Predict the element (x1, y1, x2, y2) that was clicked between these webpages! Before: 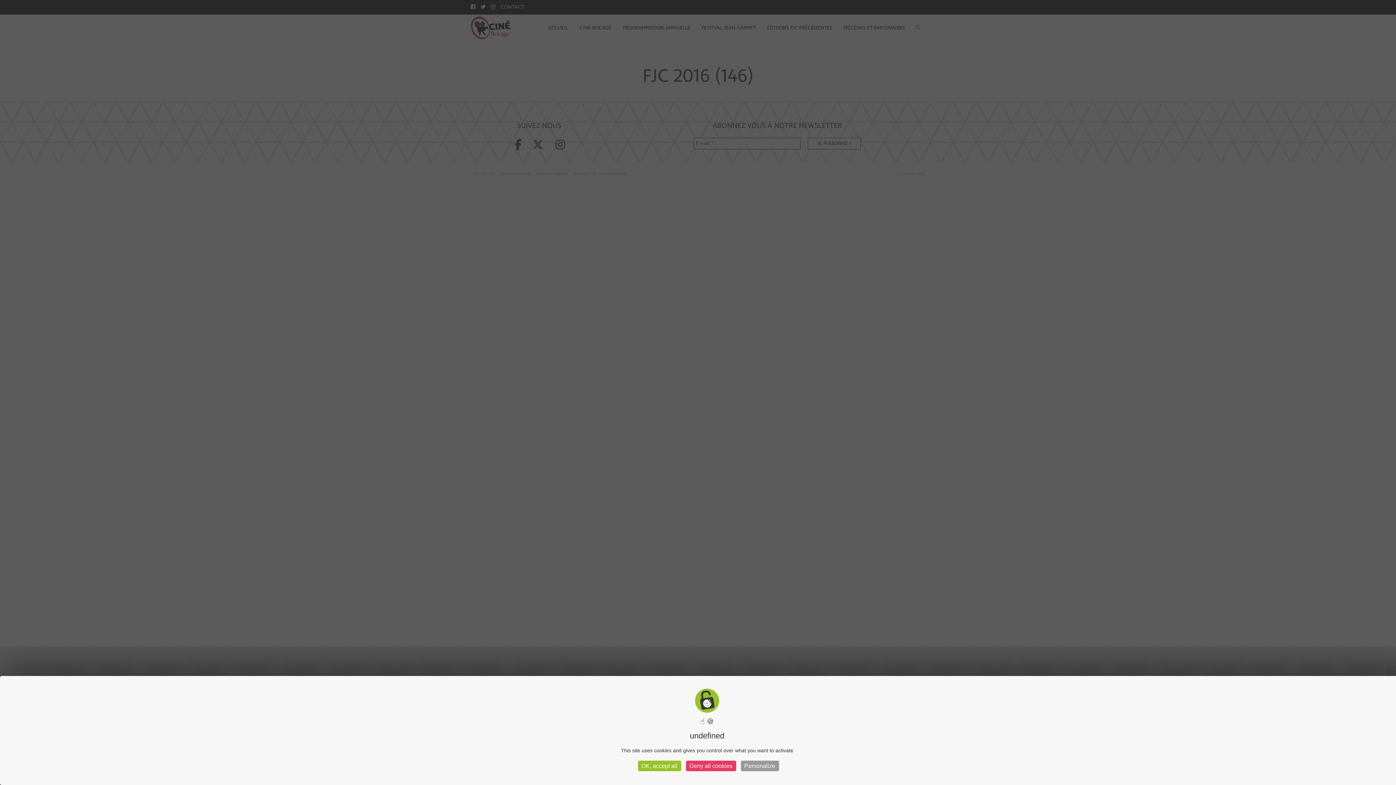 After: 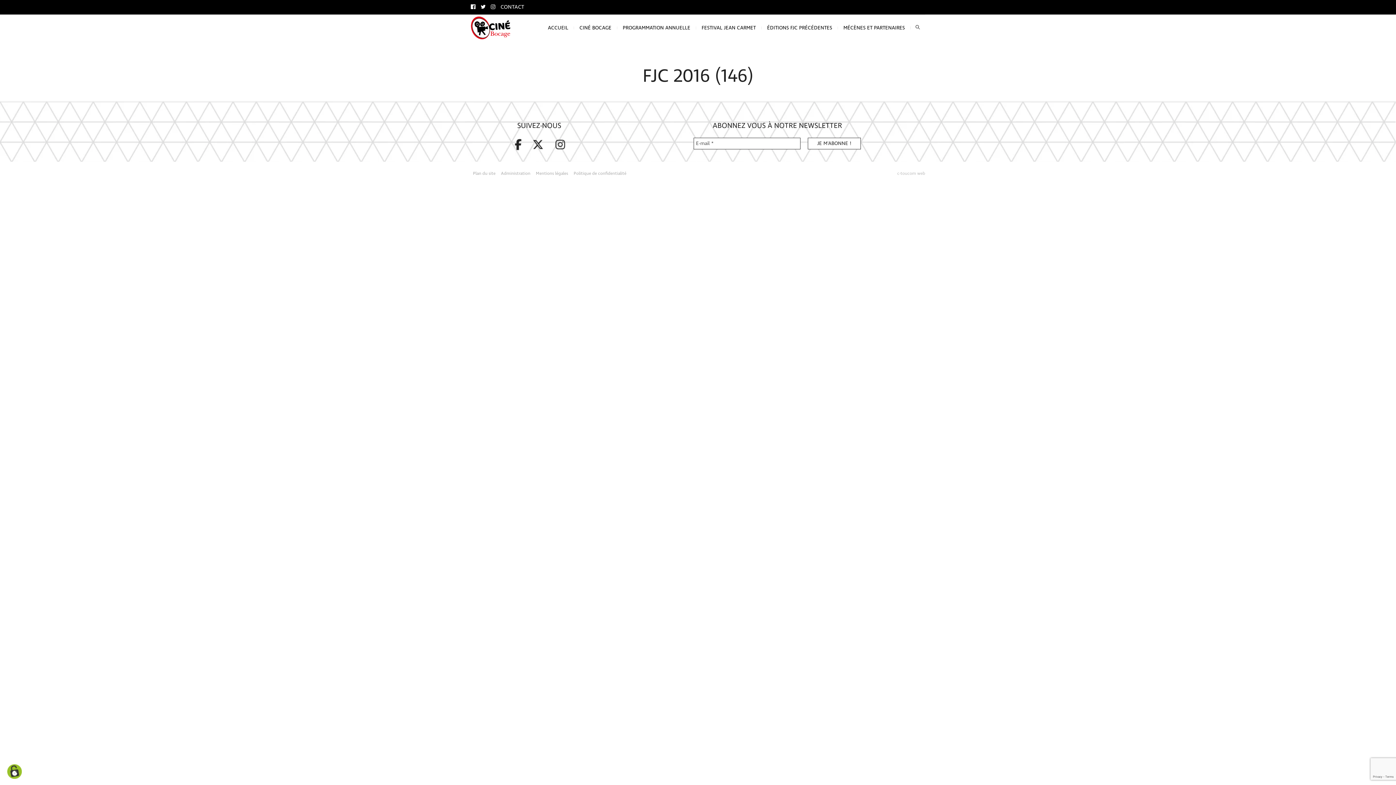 Action: label: Deny all cookies bbox: (686, 761, 736, 771)